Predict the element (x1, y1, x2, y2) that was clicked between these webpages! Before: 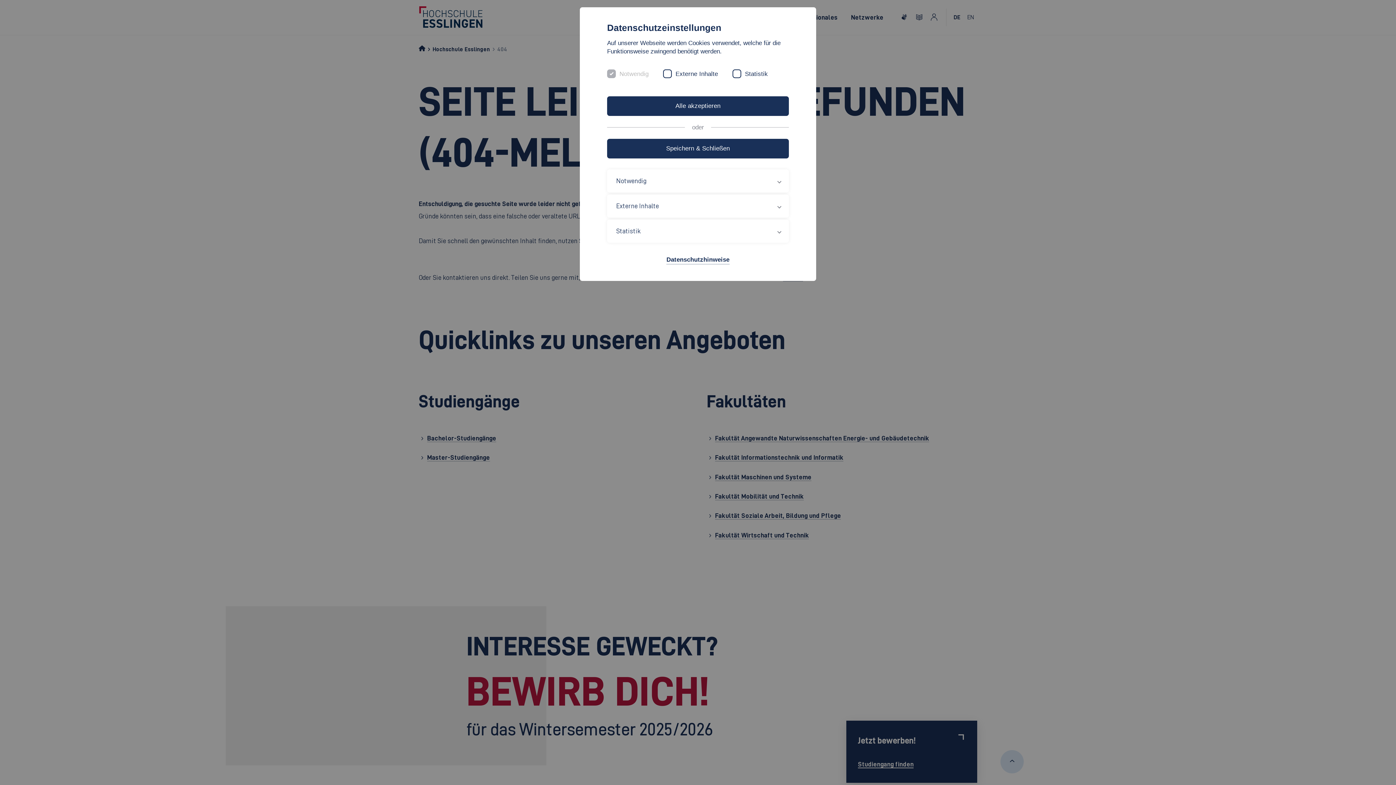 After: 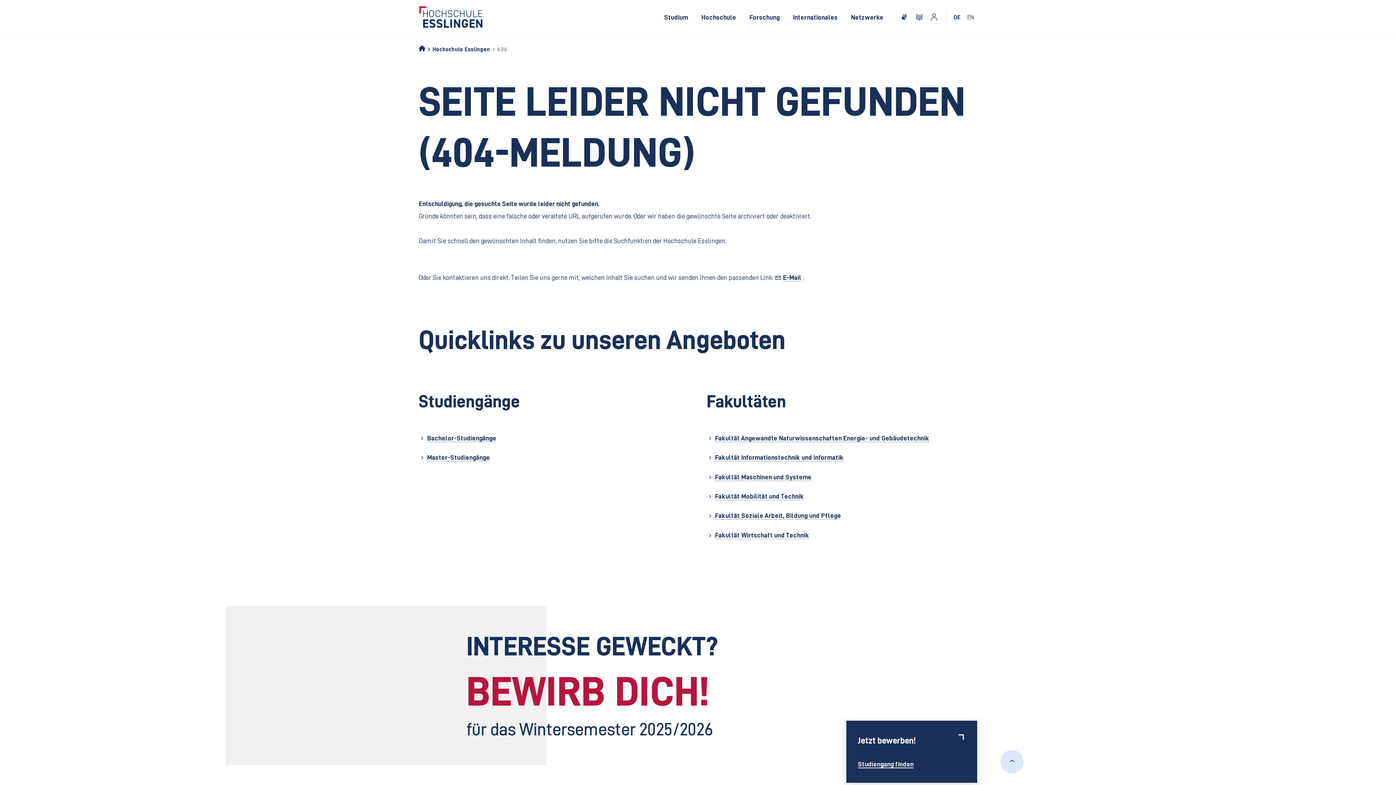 Action: label: Alle akzeptieren bbox: (607, 96, 789, 116)